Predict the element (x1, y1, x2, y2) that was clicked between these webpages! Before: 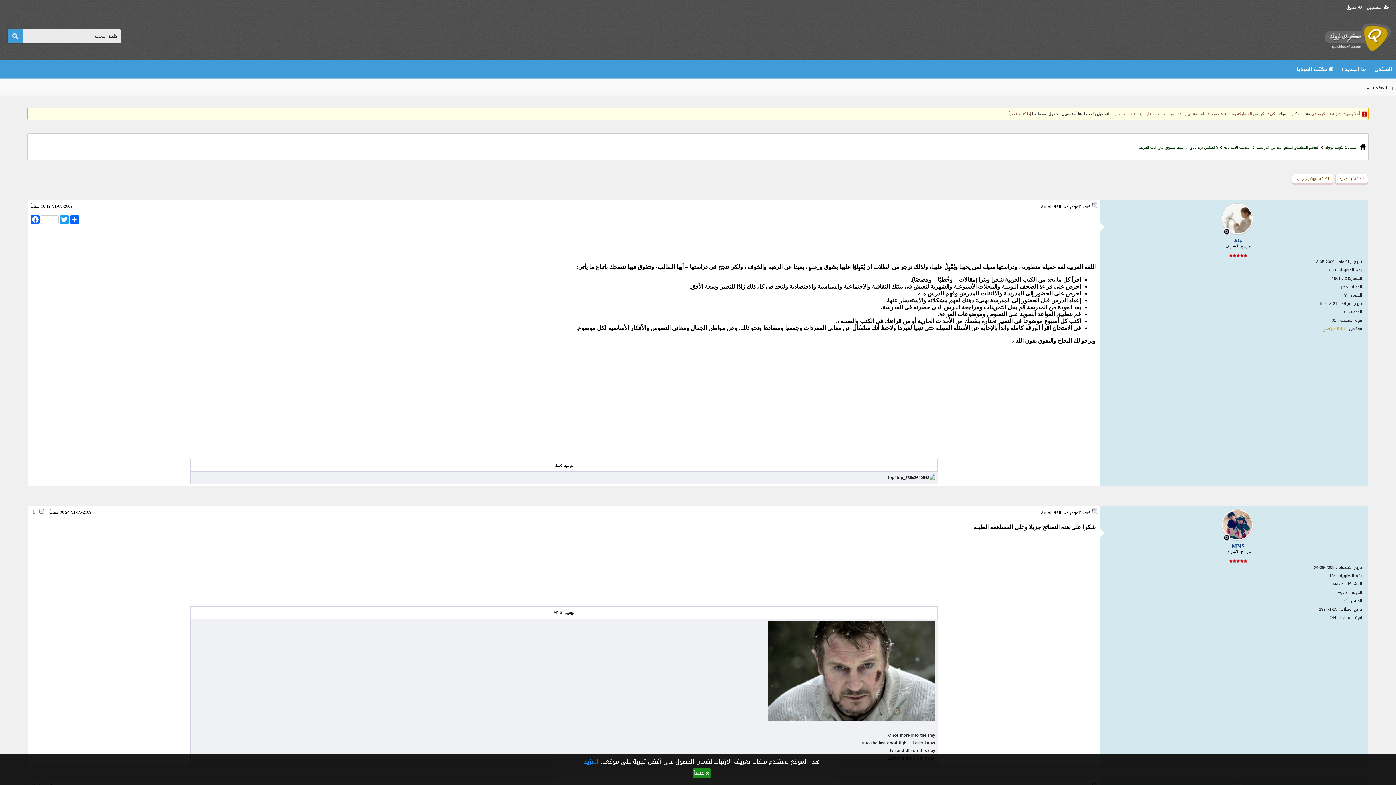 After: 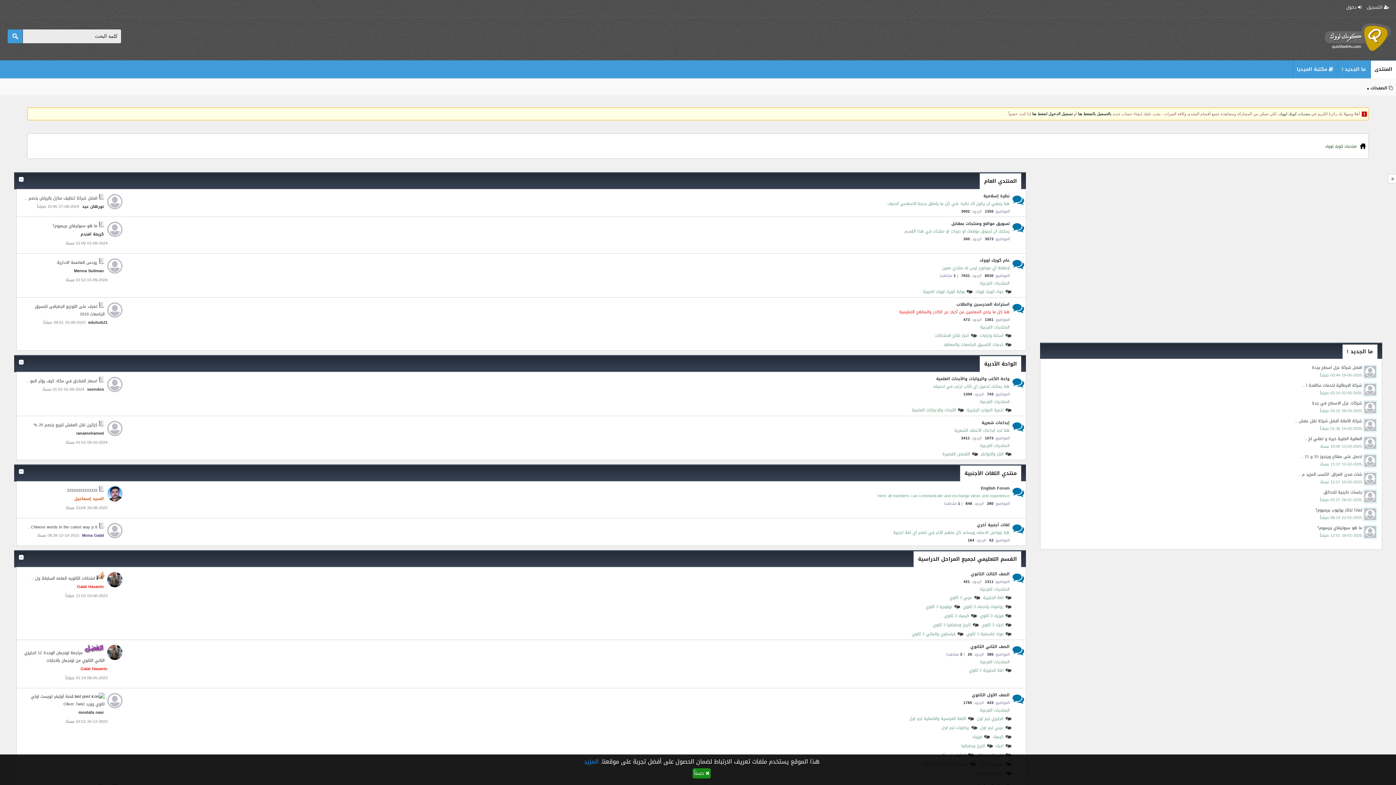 Action: bbox: (1325, 46, 1390, 52)